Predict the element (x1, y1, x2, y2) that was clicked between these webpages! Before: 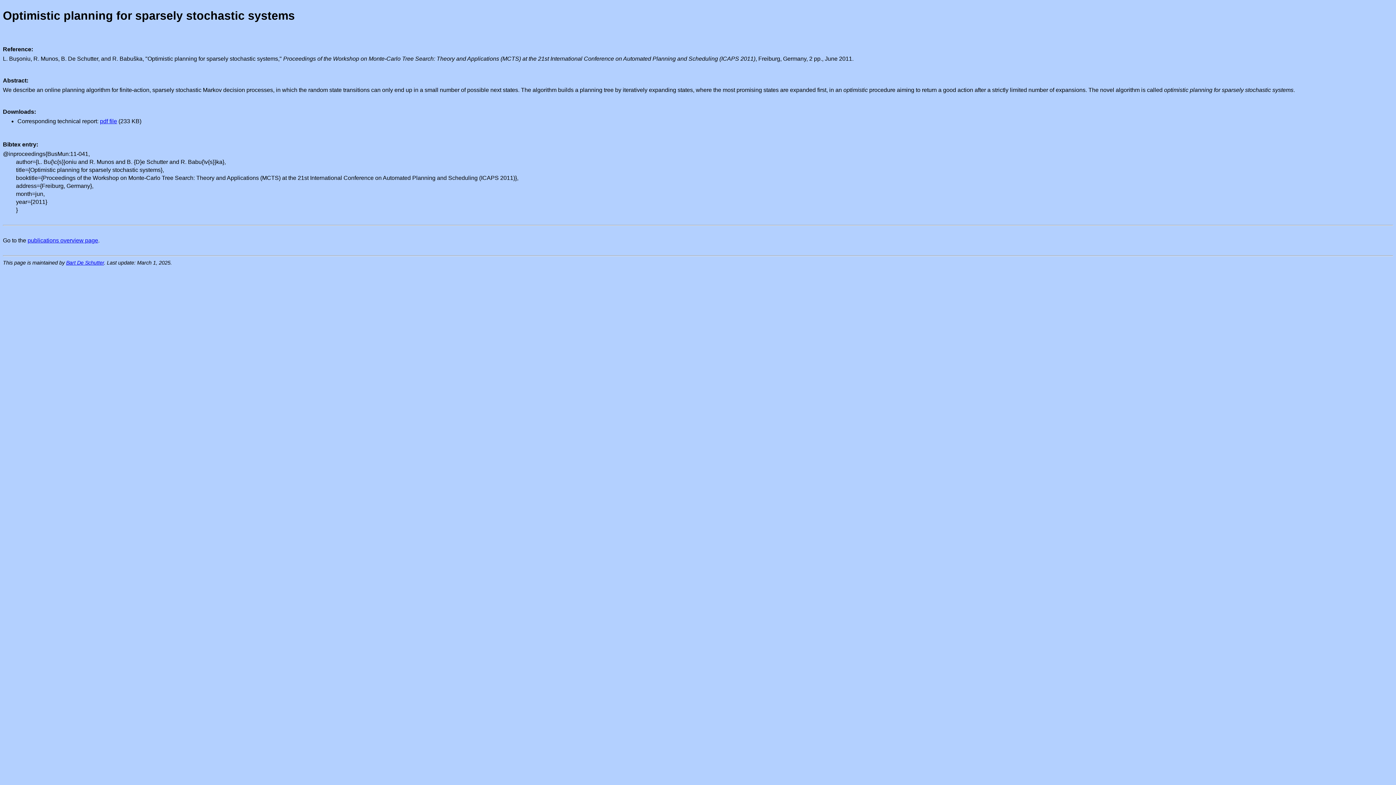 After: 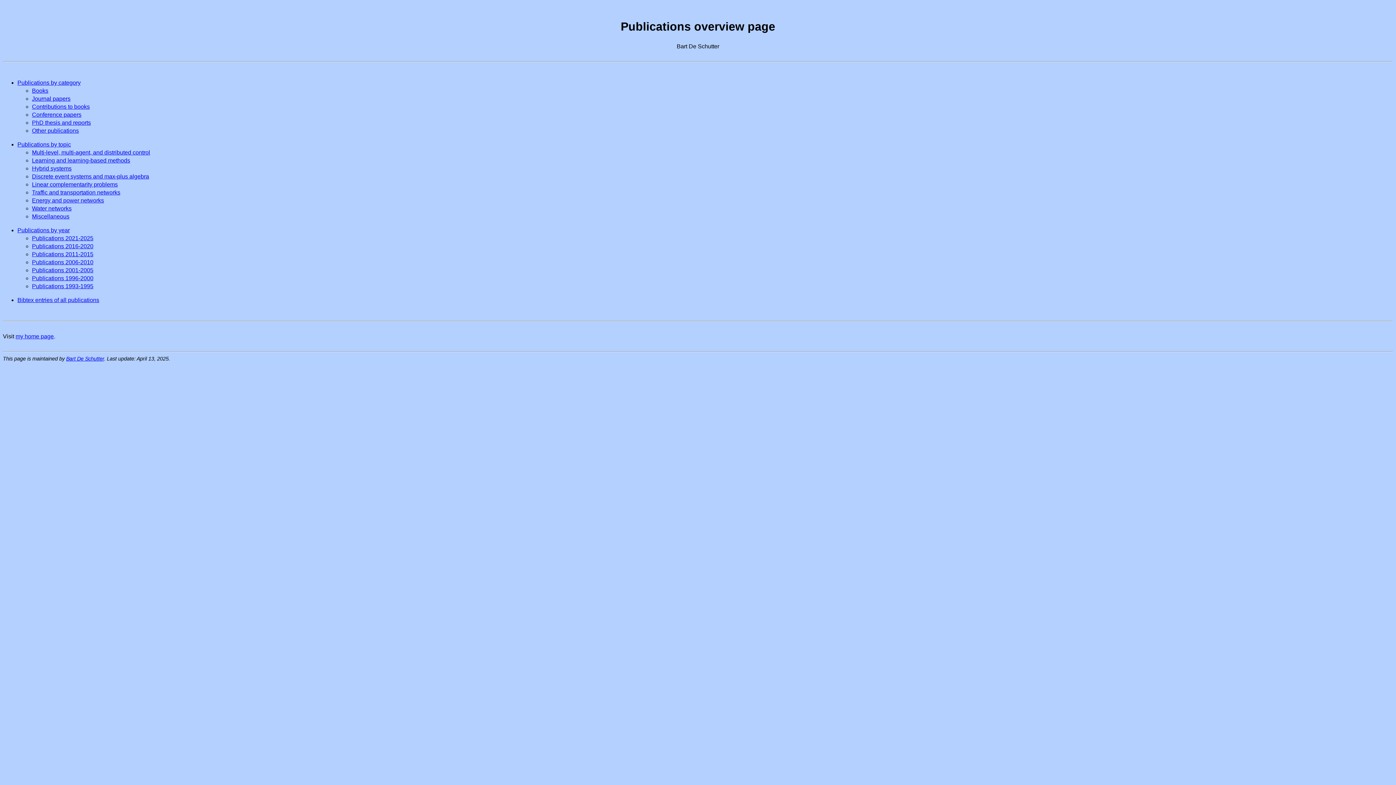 Action: bbox: (27, 237, 98, 243) label: publications overview page